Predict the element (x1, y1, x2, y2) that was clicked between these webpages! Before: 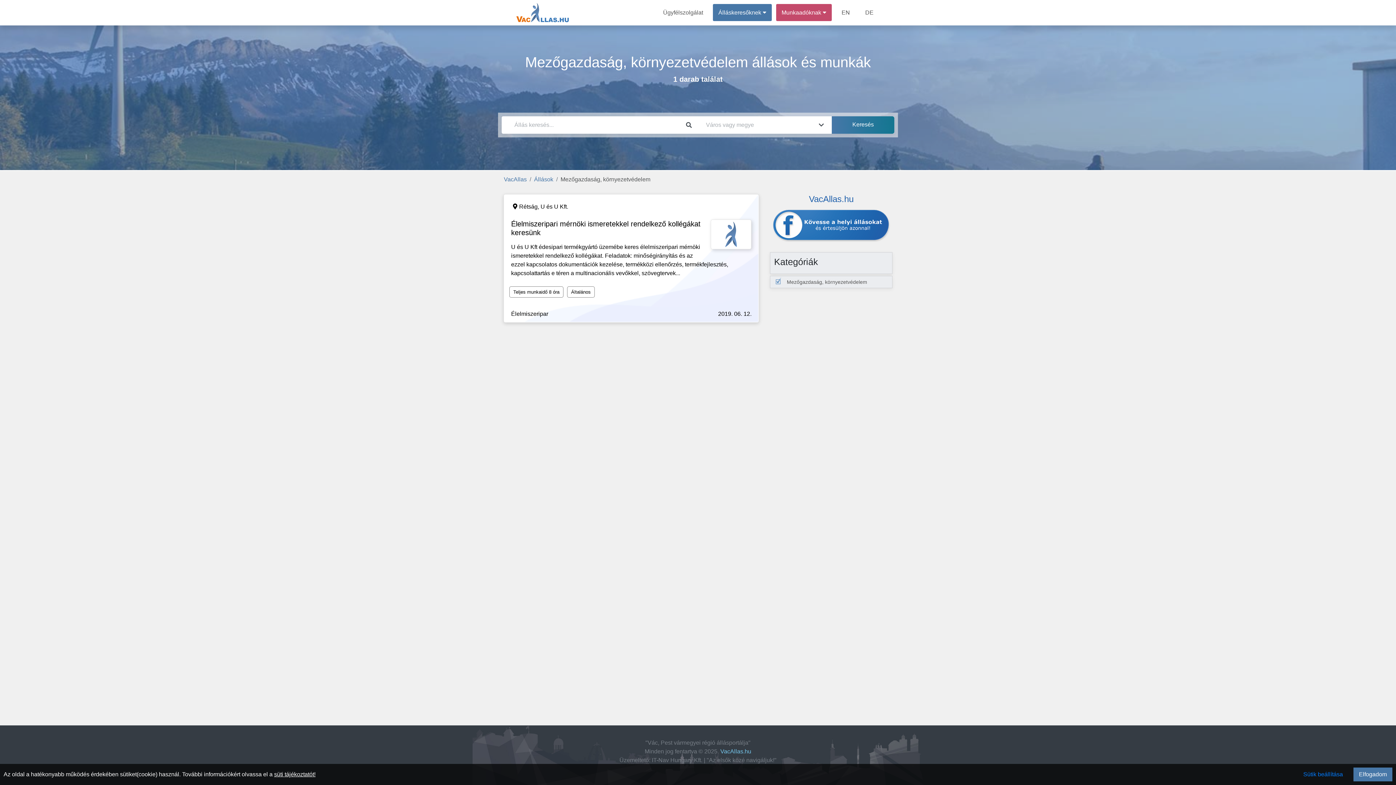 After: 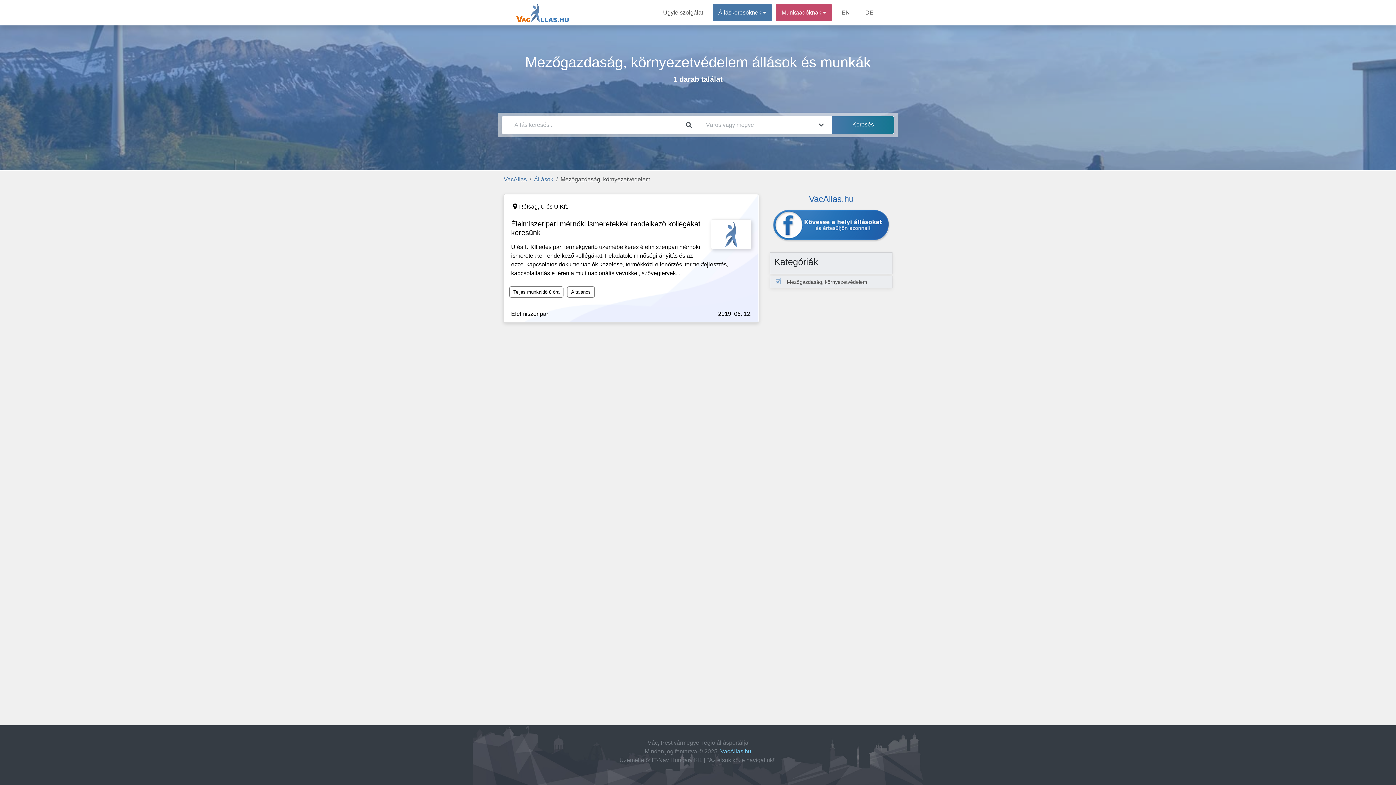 Action: bbox: (1353, 768, 1392, 781) label: Elfogadom